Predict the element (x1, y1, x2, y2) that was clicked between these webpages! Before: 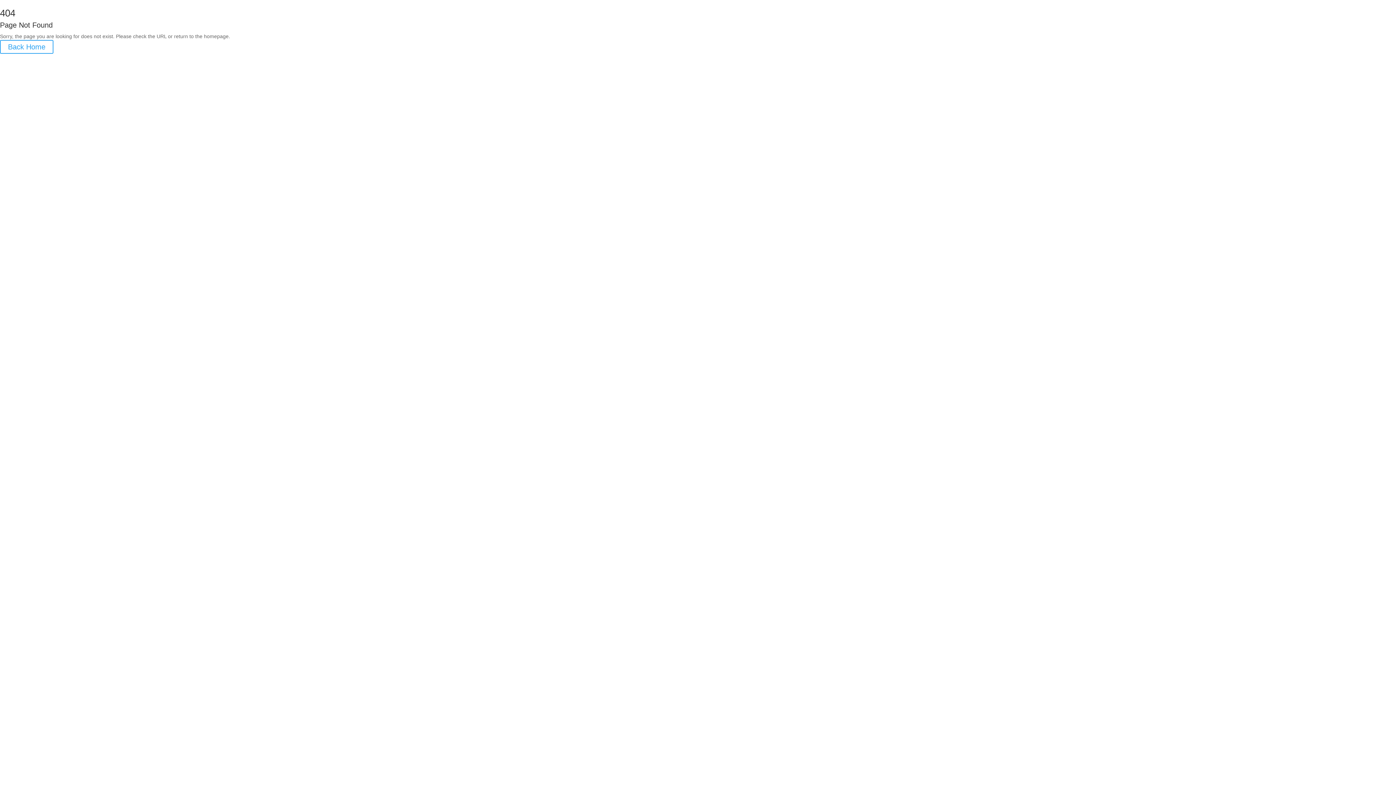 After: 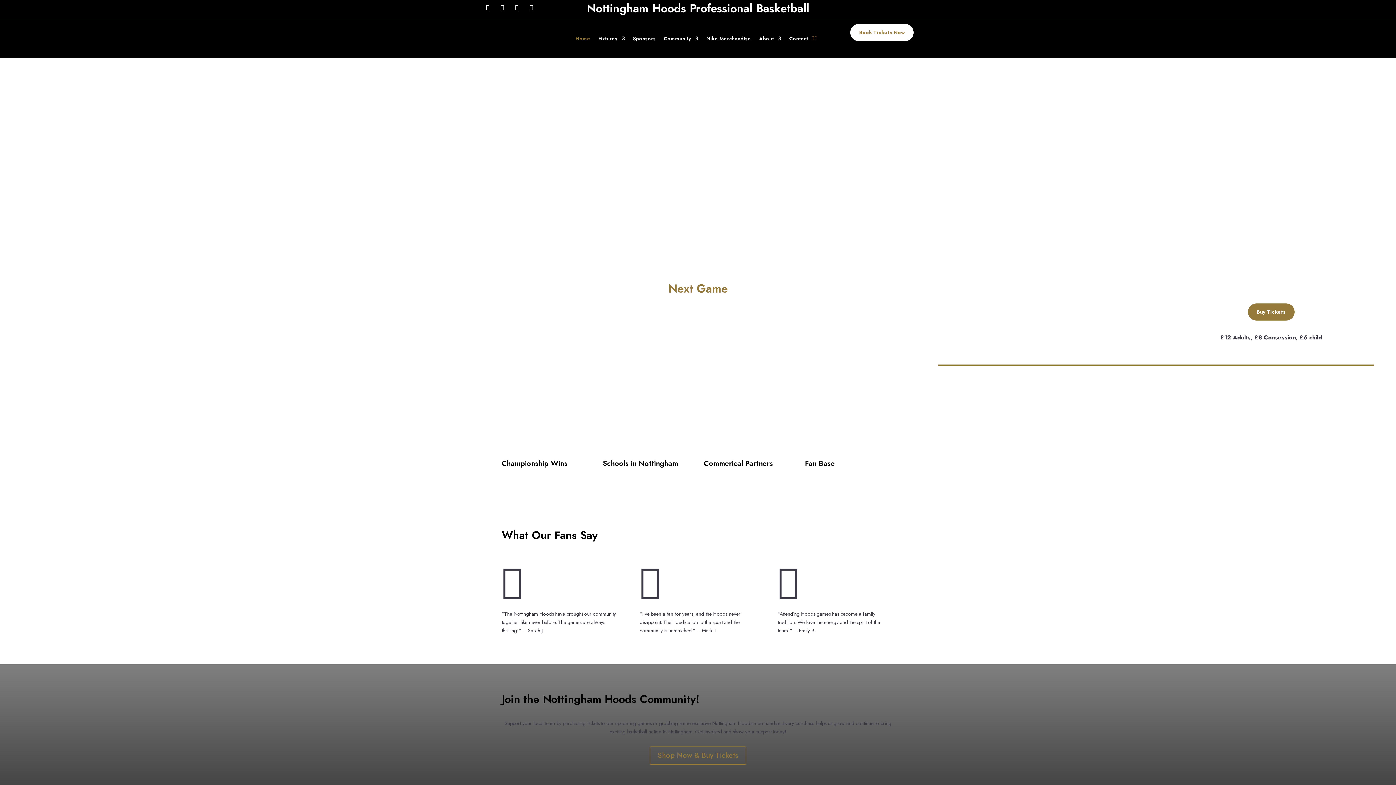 Action: bbox: (0, 40, 53, 53) label: Back Home